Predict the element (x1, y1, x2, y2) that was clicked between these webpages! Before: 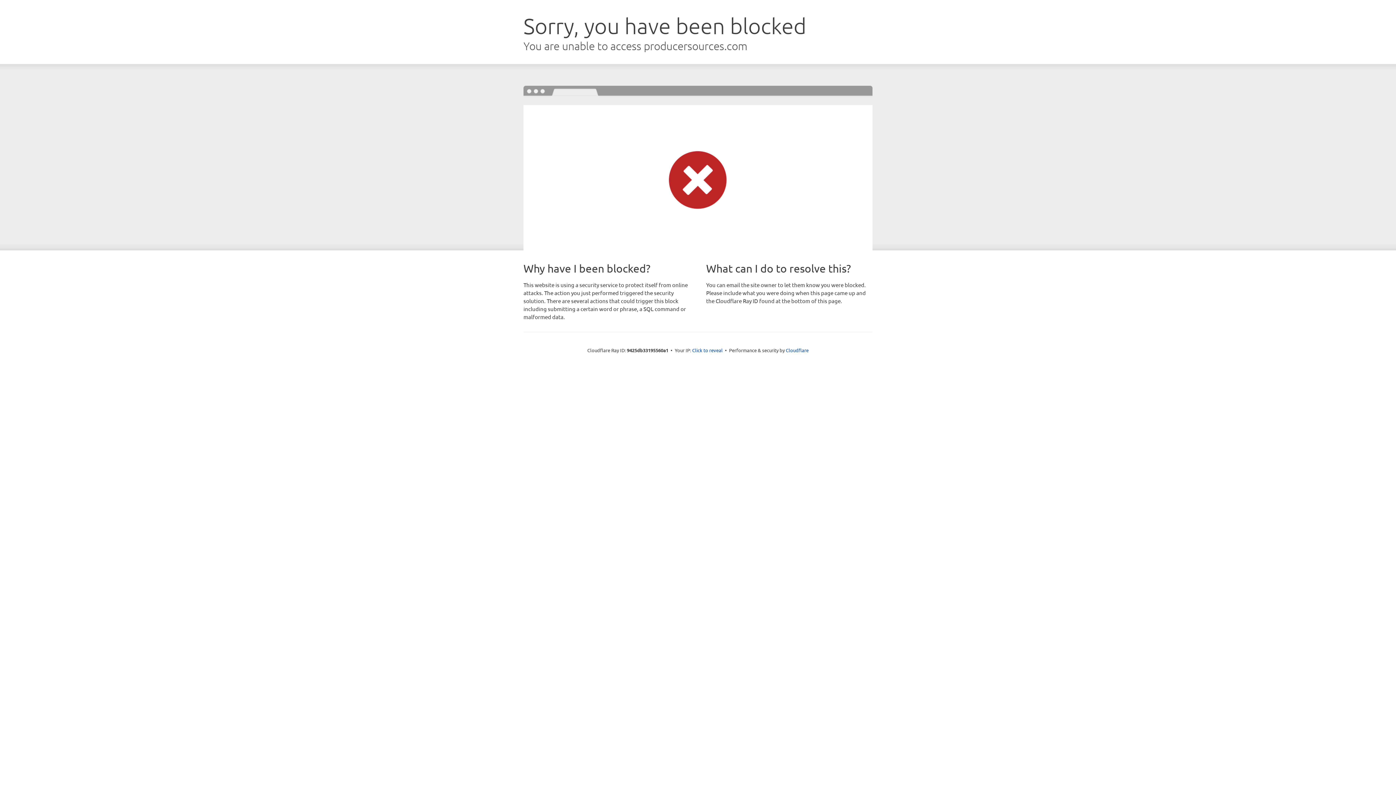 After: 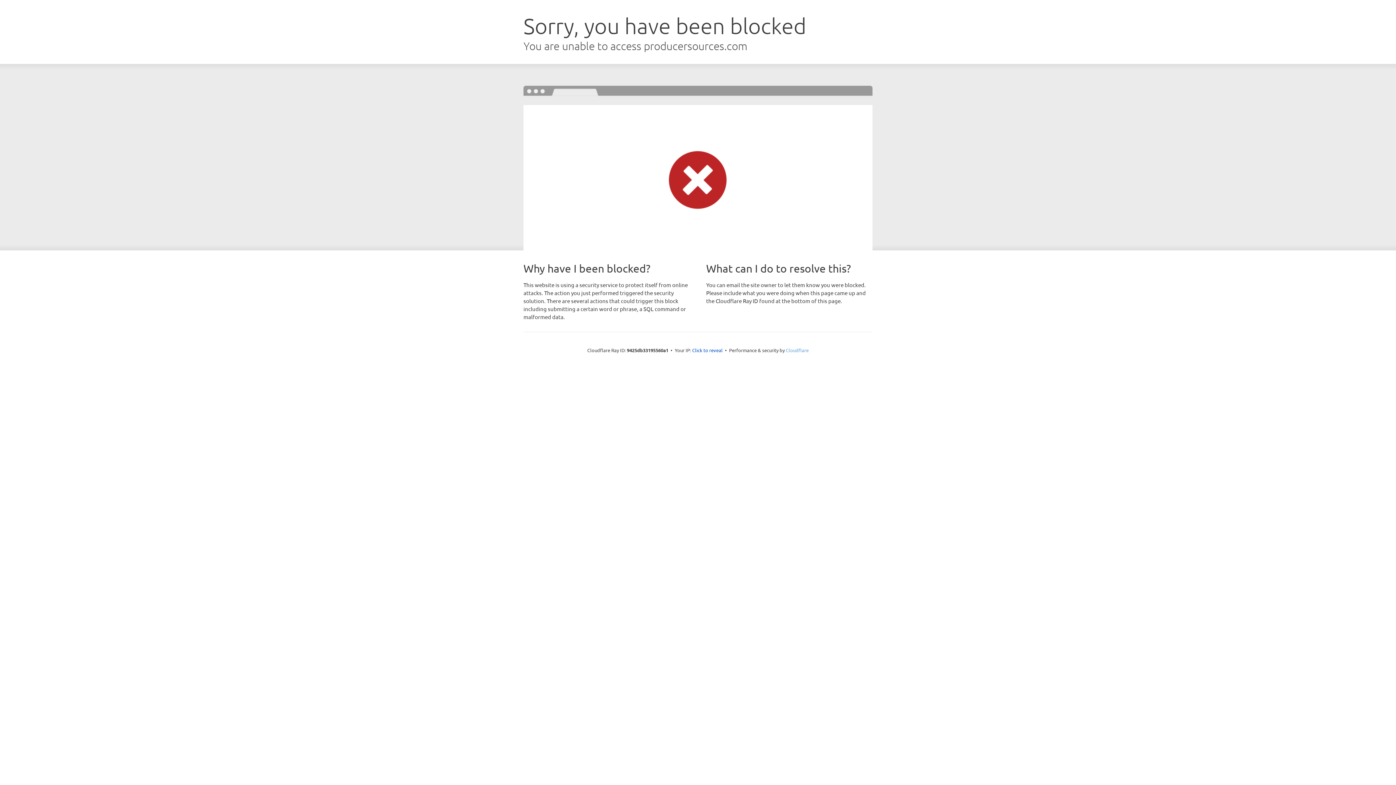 Action: label: Cloudflare bbox: (786, 347, 808, 353)